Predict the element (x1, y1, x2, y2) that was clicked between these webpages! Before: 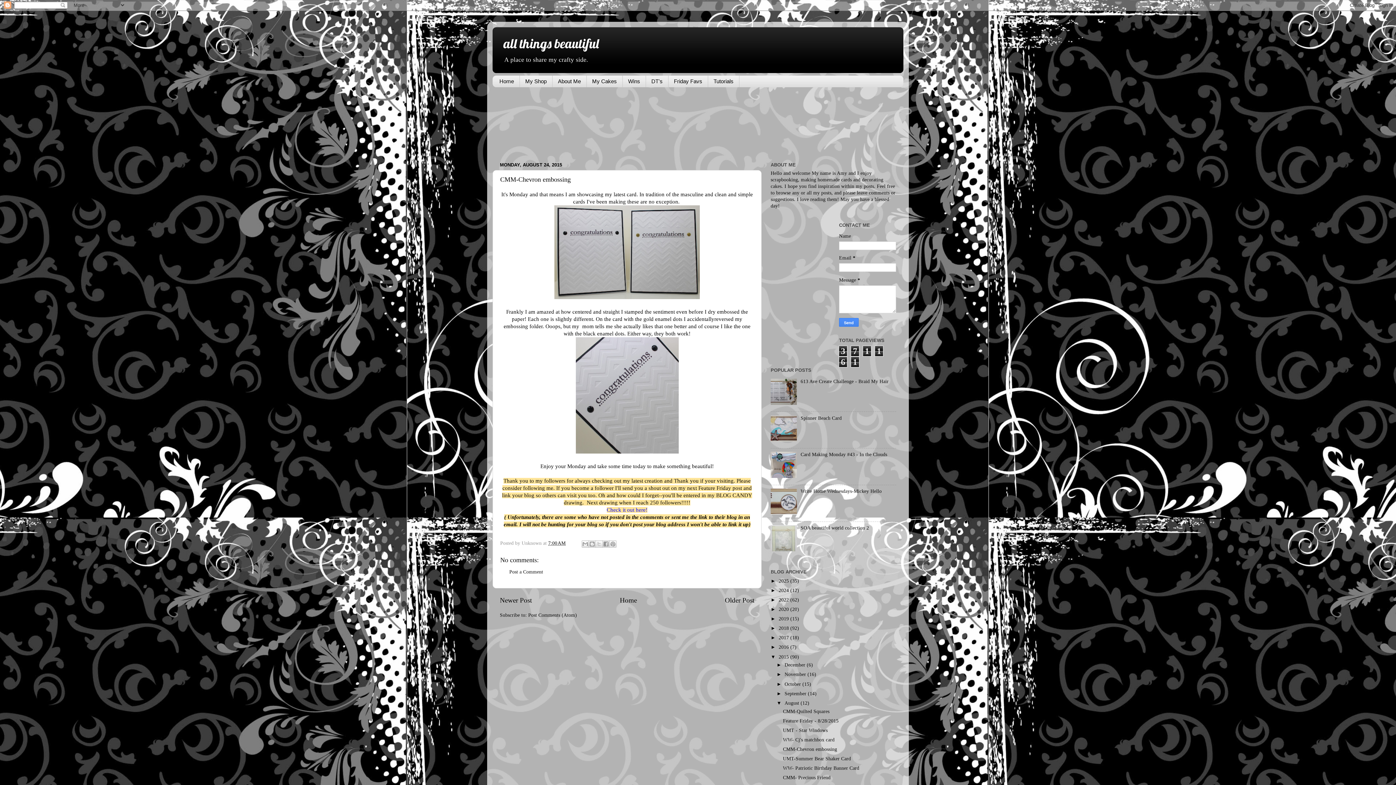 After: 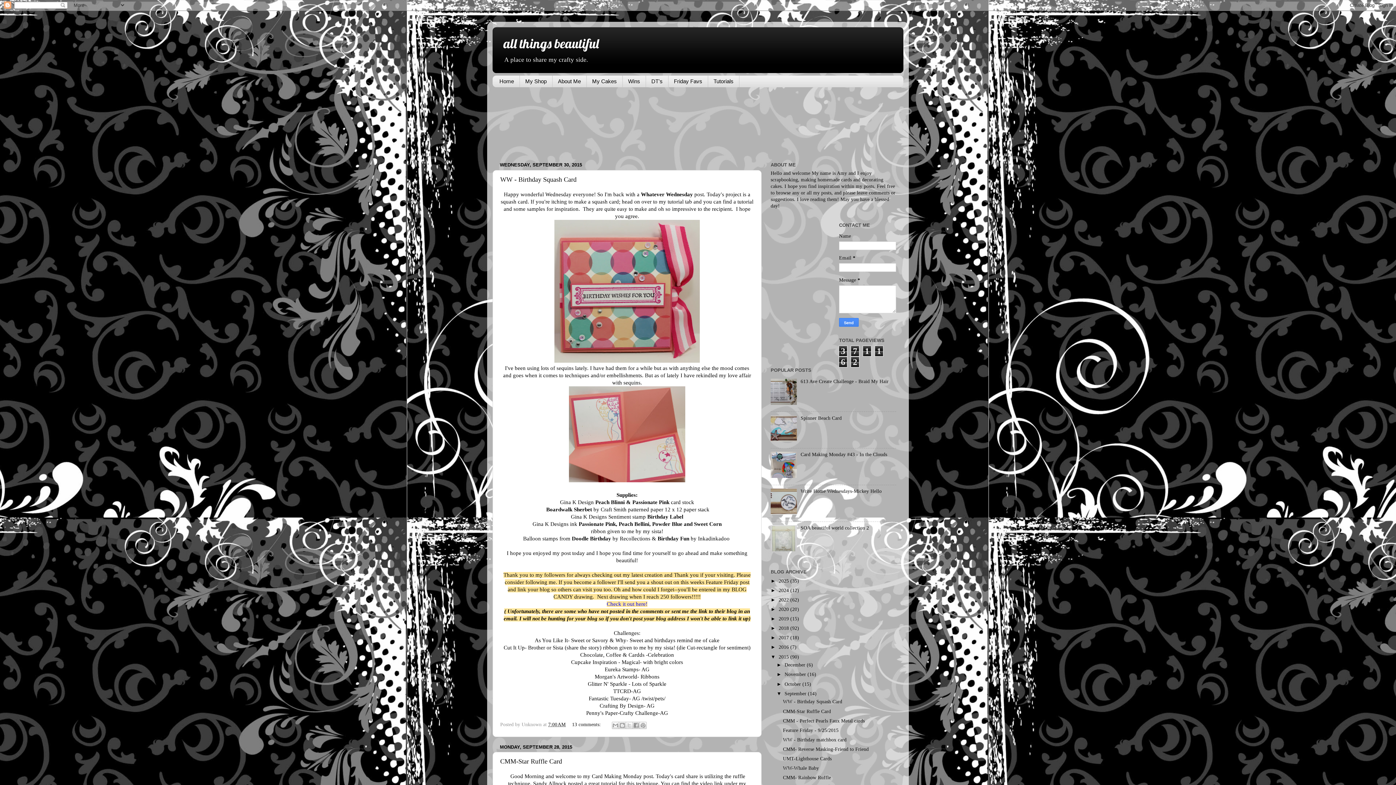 Action: label: September  bbox: (784, 691, 808, 696)